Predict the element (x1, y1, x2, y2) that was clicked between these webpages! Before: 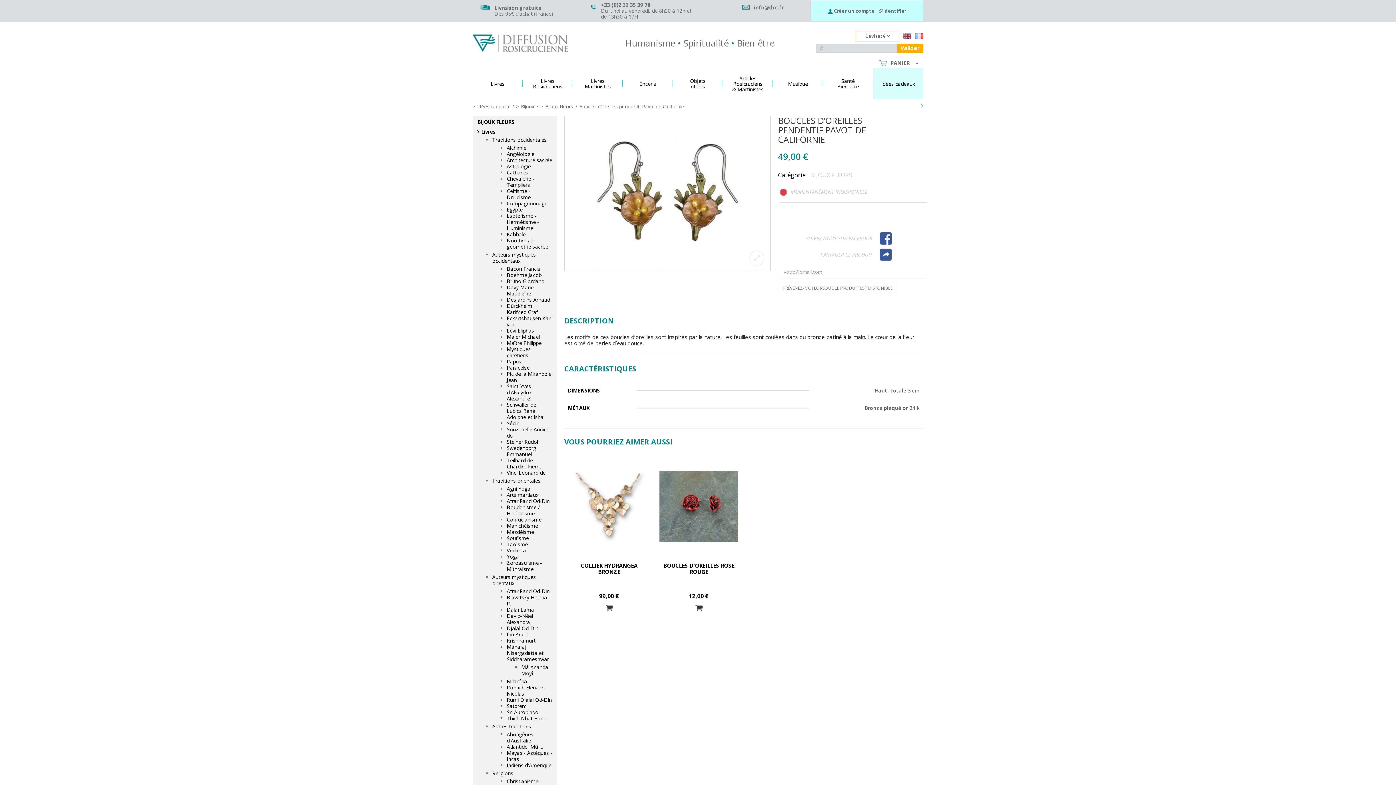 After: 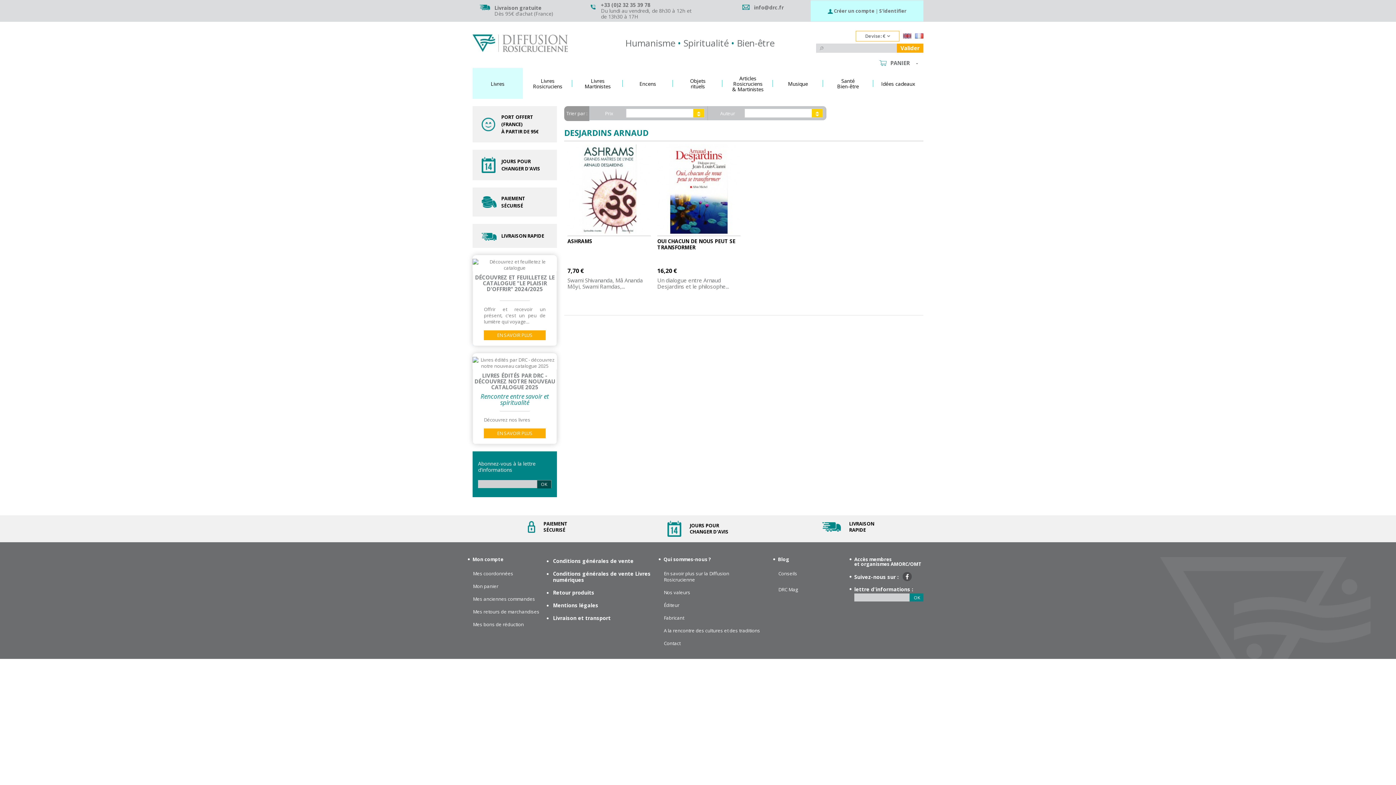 Action: bbox: (506, 296, 552, 302) label: Desjardins Arnaud